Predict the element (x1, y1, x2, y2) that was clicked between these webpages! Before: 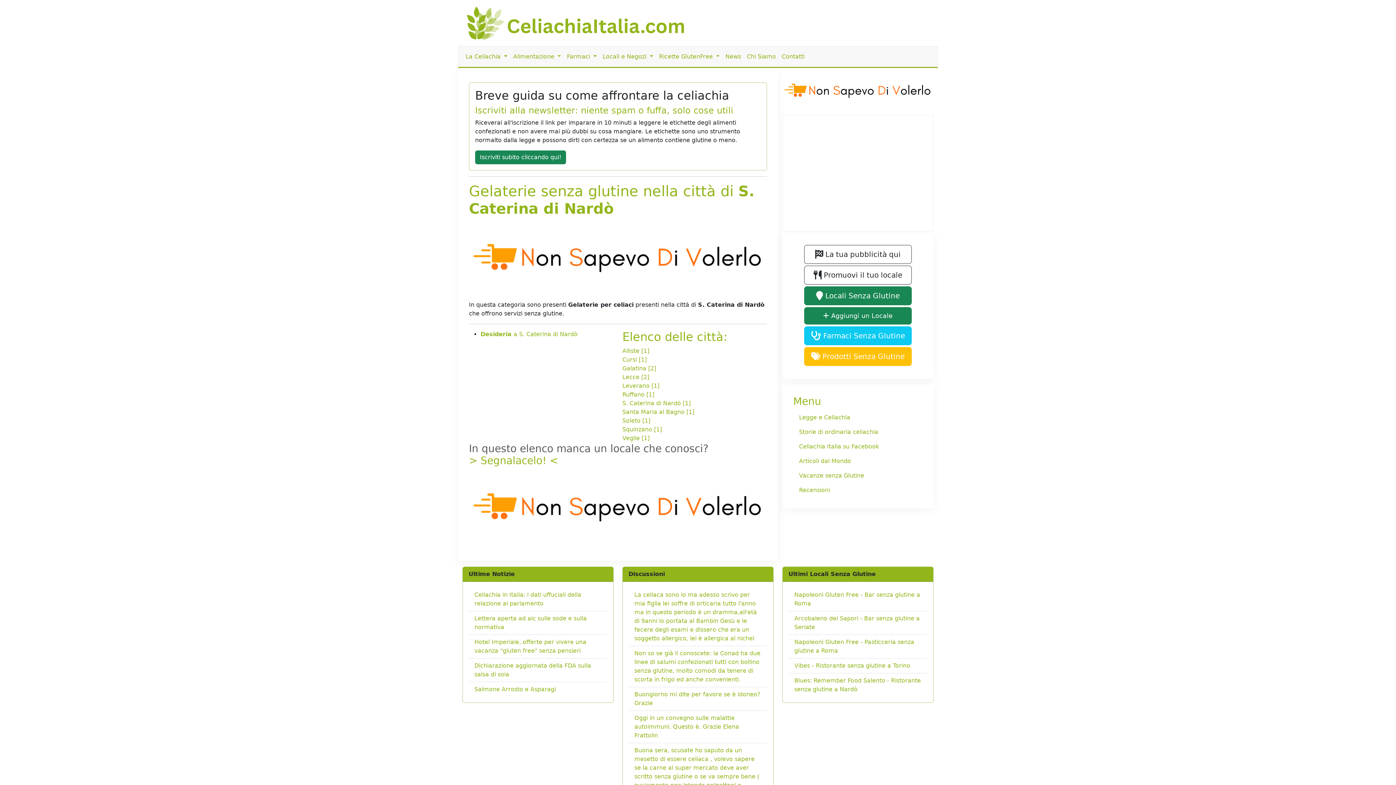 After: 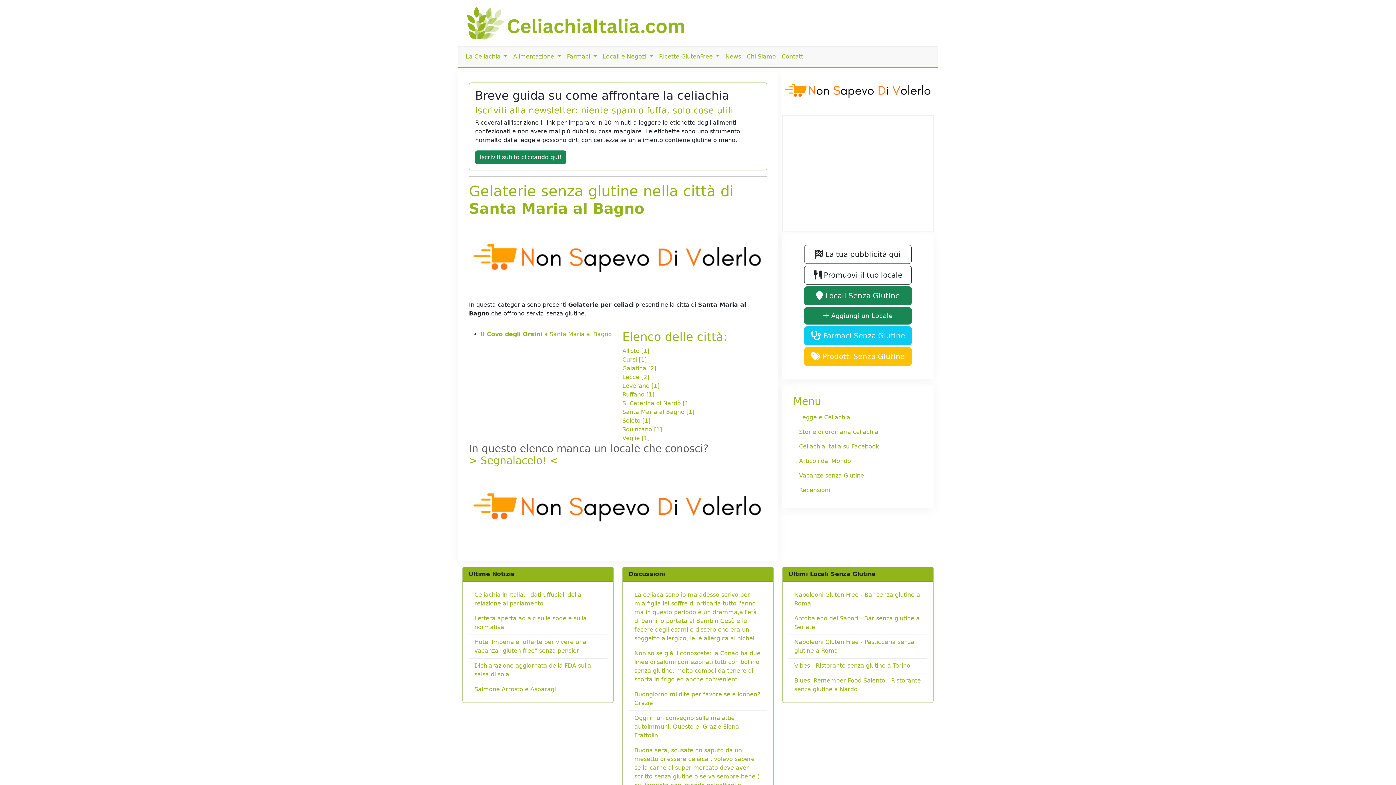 Action: label: Santa Maria al Bagno [1] bbox: (622, 408, 694, 415)